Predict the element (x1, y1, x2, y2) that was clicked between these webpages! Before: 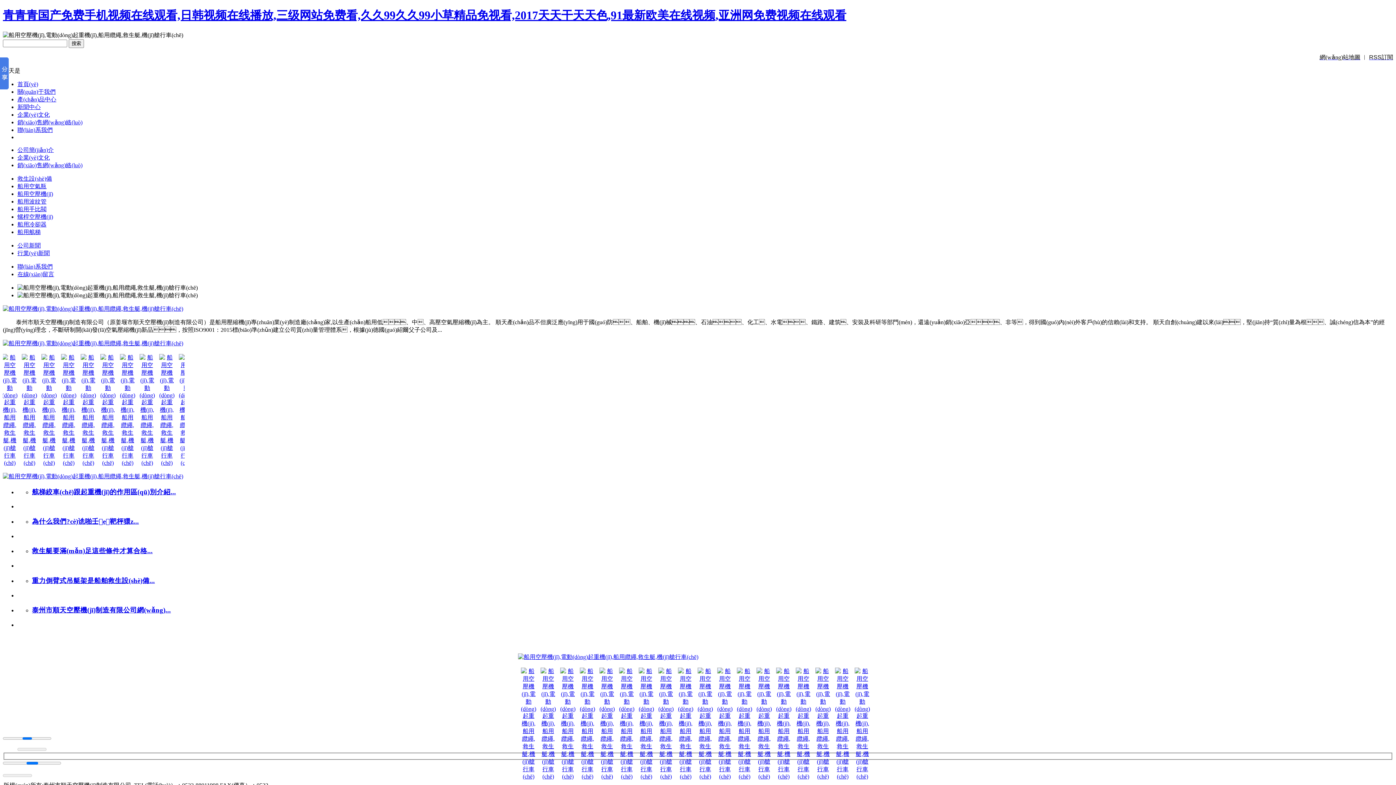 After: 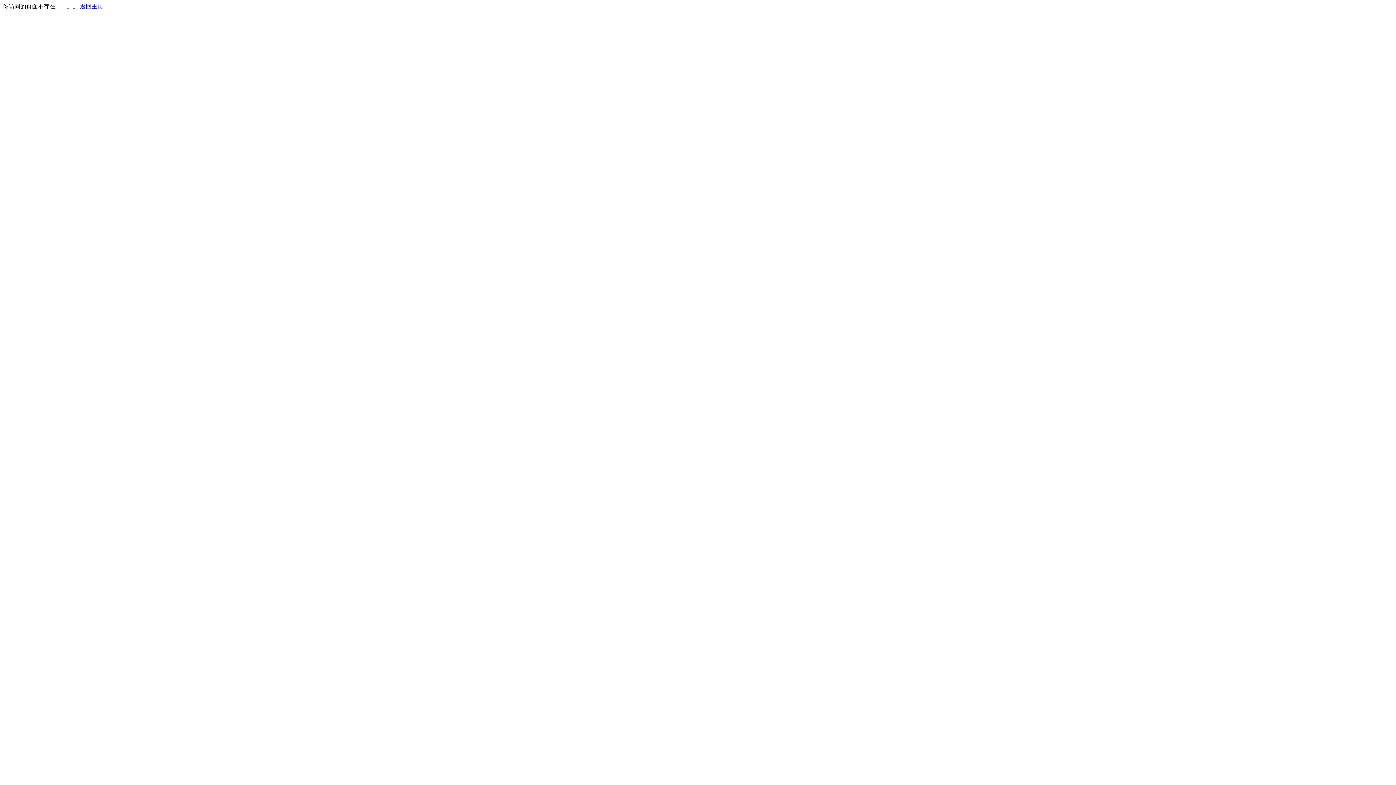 Action: bbox: (73, 459, 89, 466)